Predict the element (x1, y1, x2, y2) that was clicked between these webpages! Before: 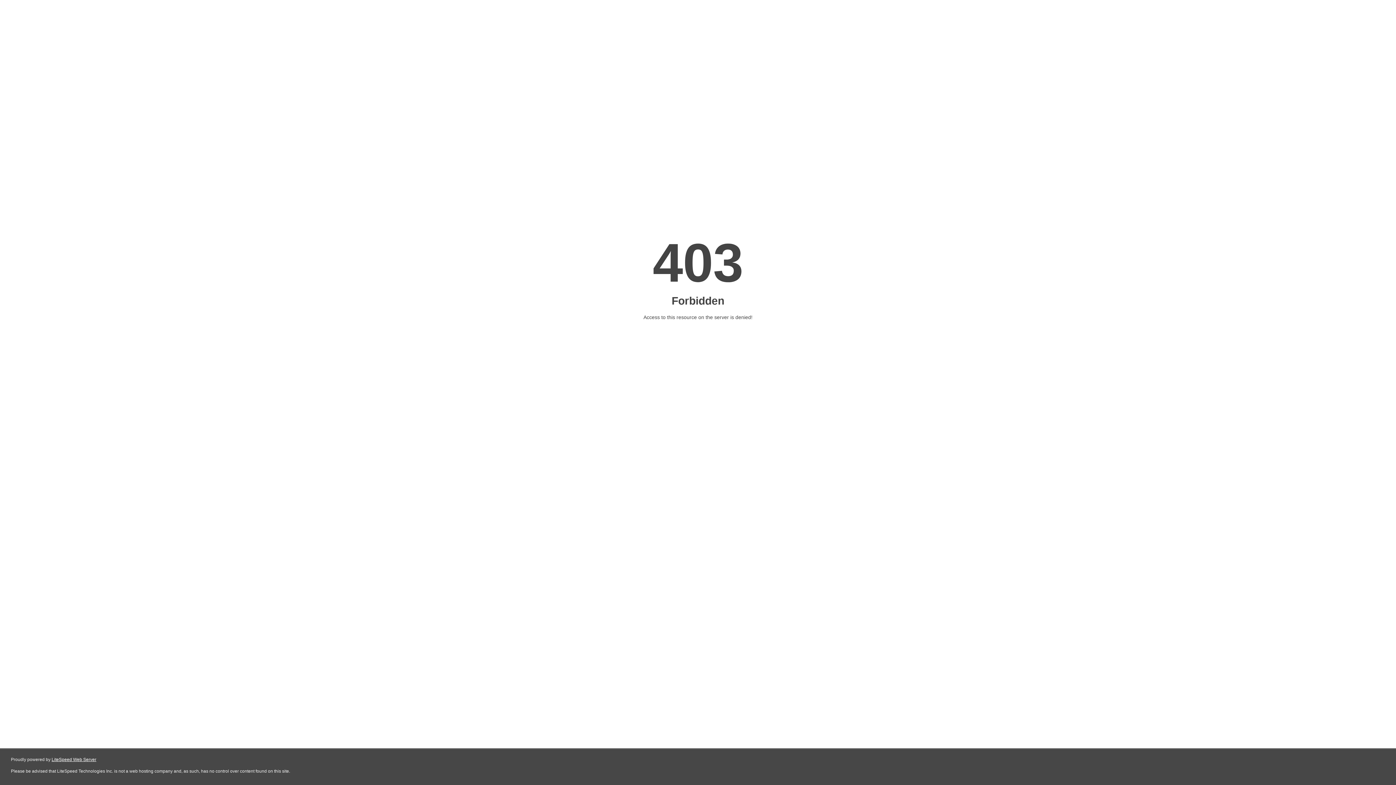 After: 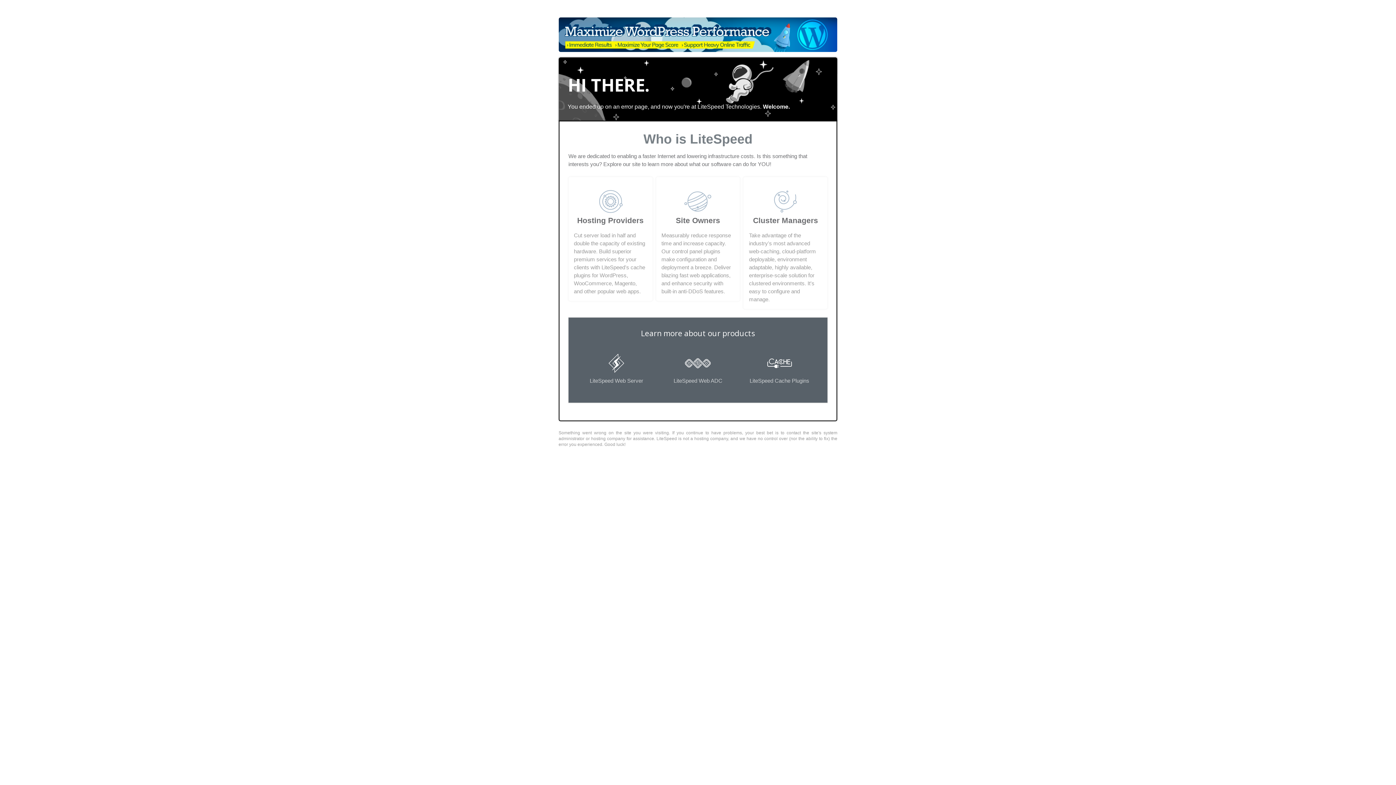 Action: label: LiteSpeed Web Server bbox: (51, 757, 96, 762)